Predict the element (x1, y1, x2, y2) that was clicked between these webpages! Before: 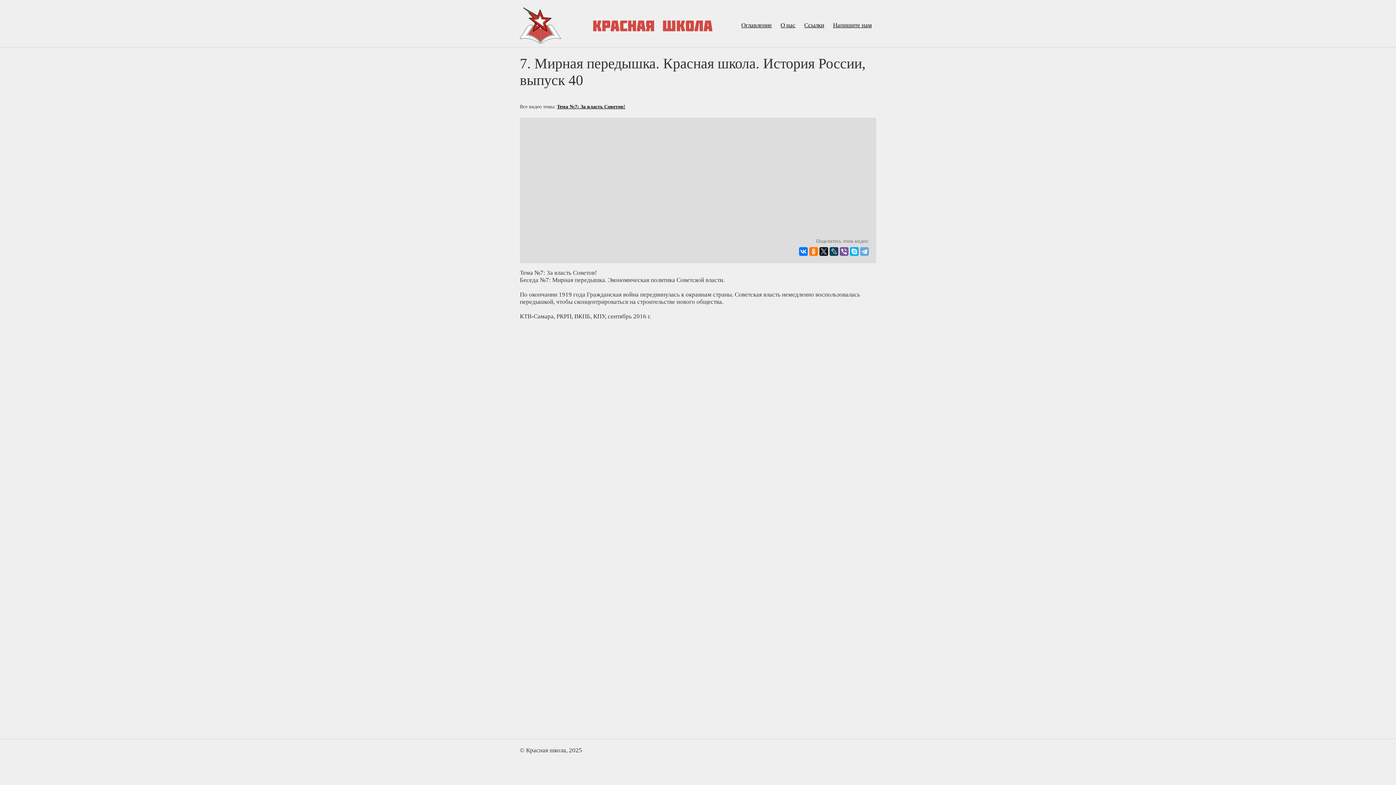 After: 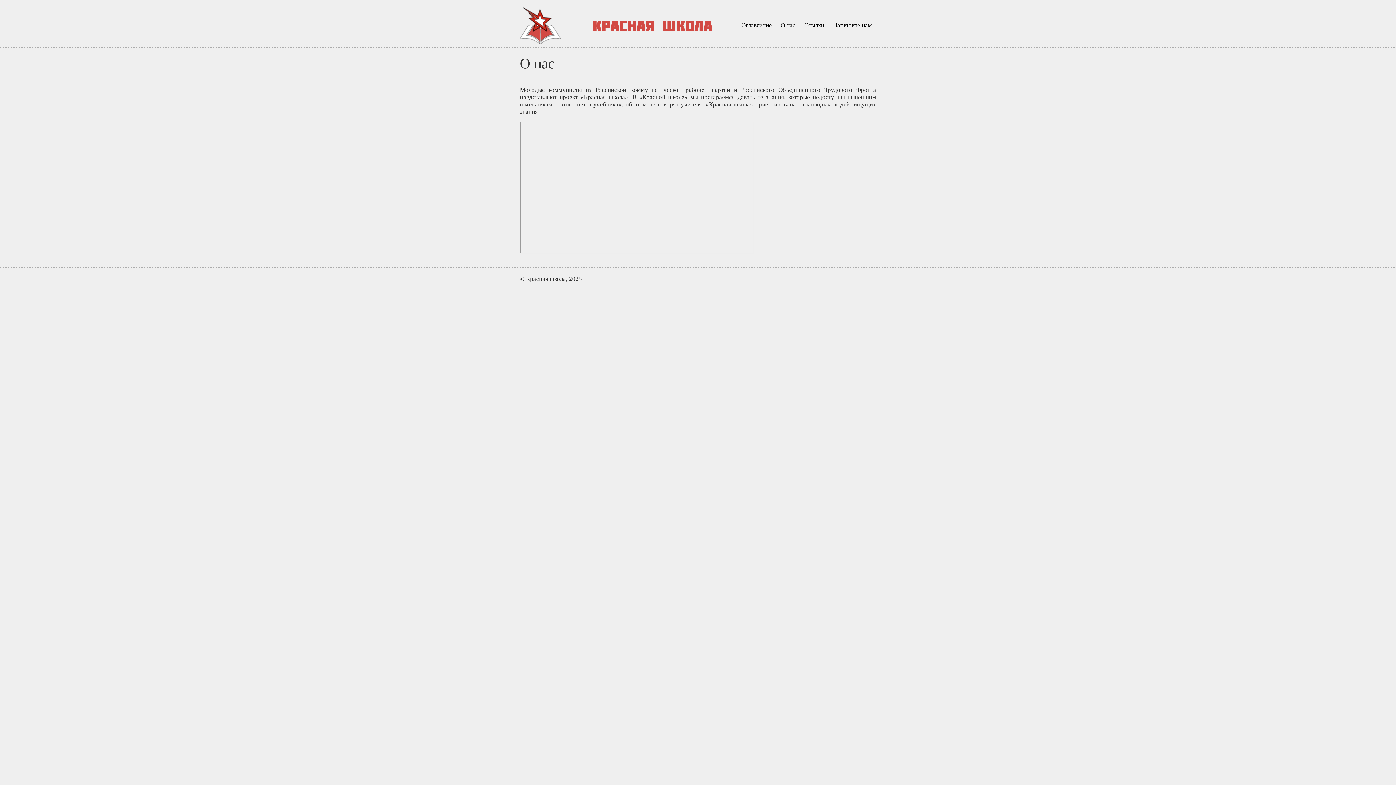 Action: bbox: (780, 21, 795, 28) label: О нас